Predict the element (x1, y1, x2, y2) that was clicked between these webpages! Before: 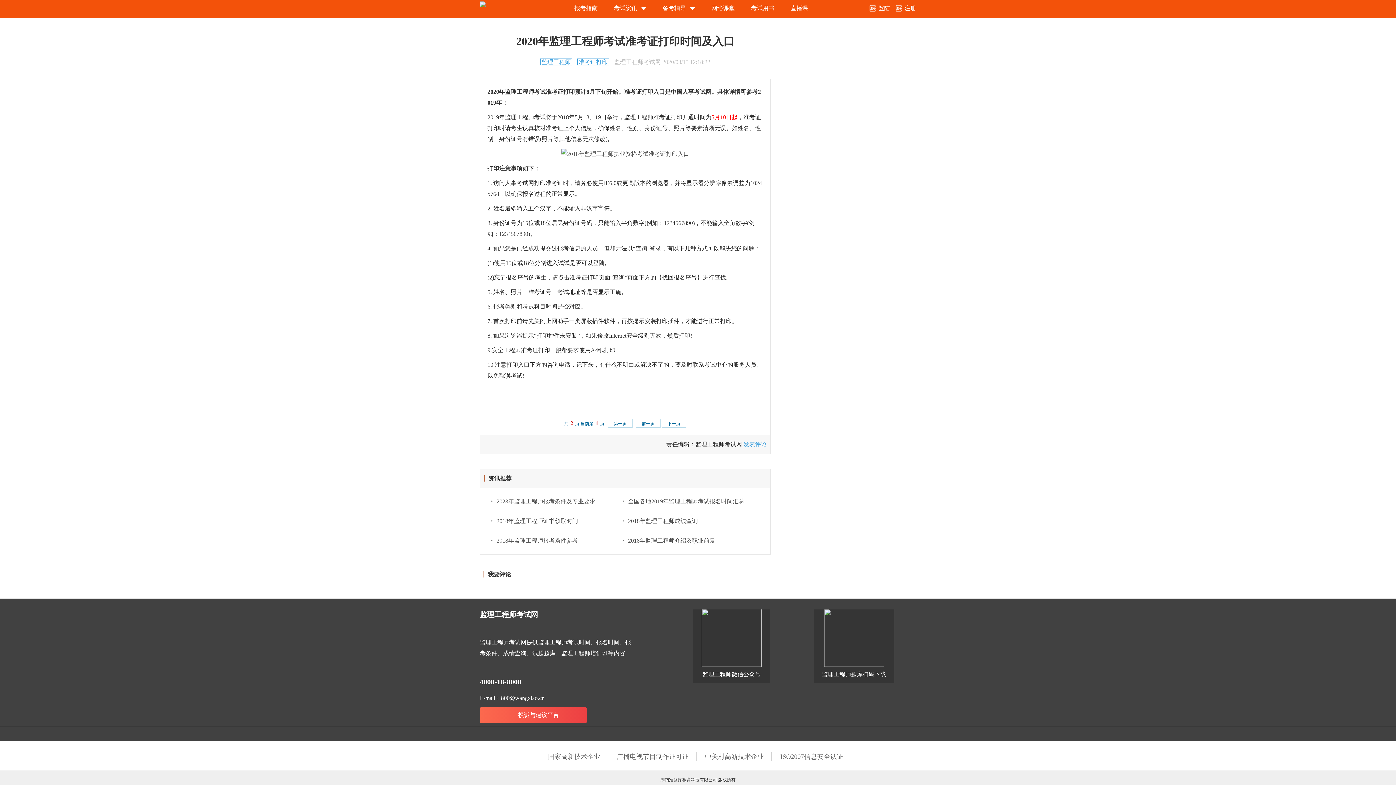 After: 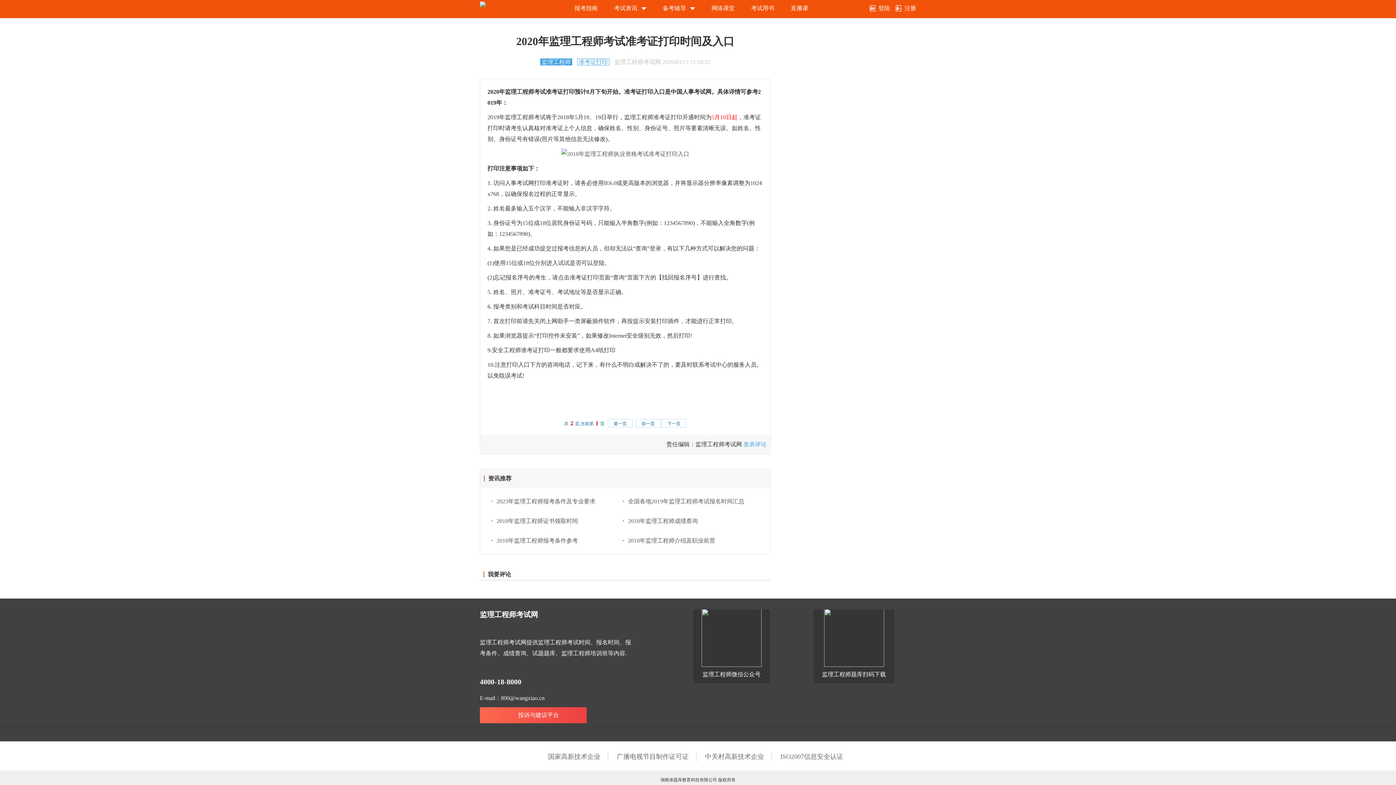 Action: bbox: (540, 58, 576, 65) label: 监理工程师